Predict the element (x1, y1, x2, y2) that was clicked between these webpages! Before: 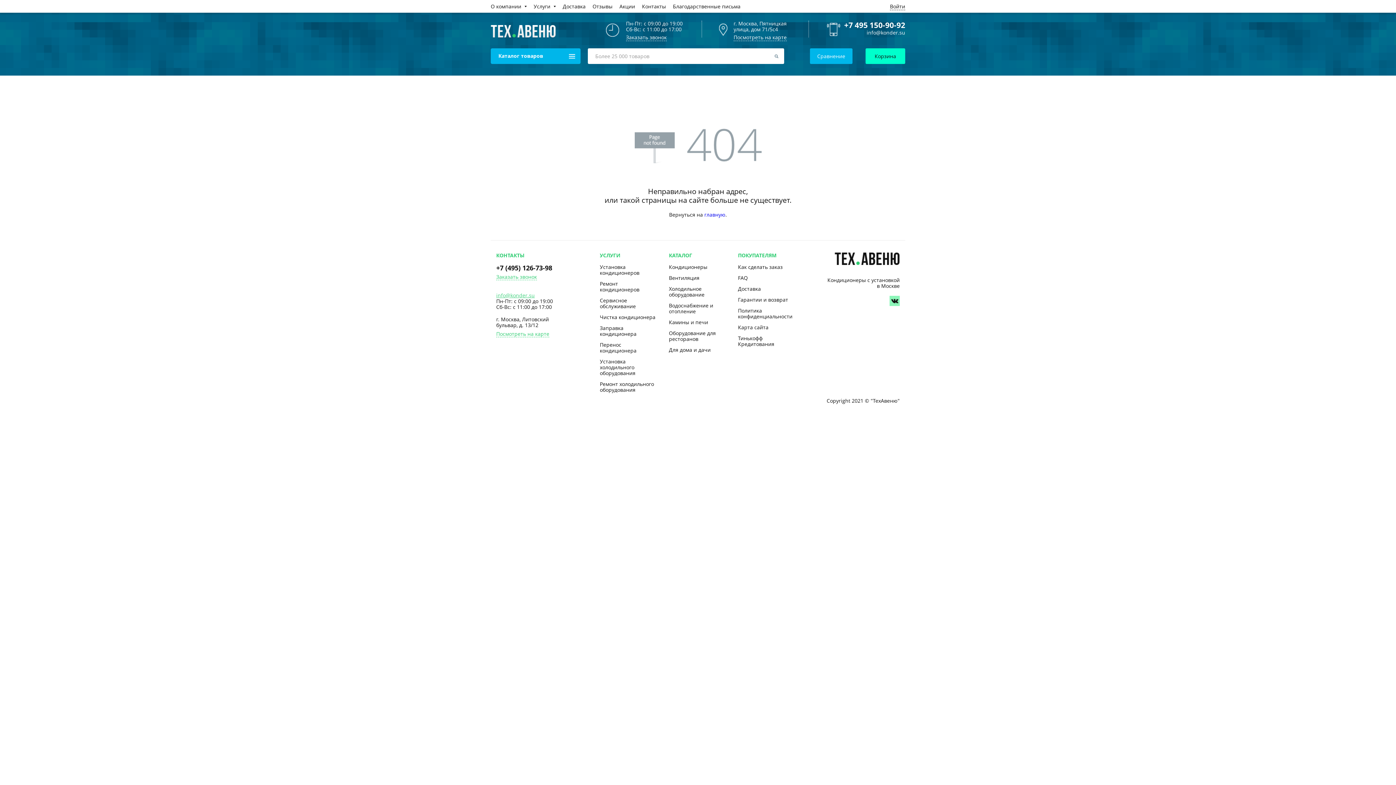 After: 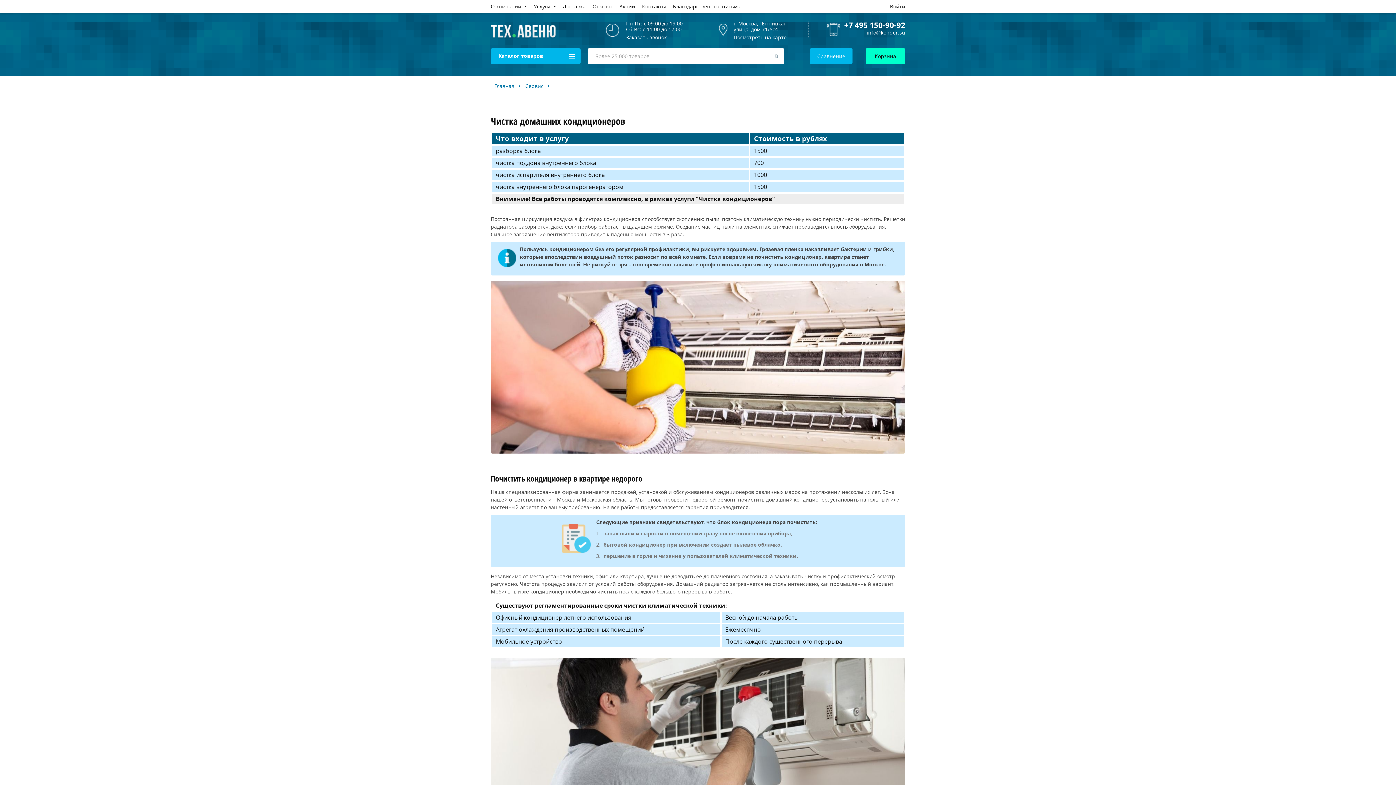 Action: bbox: (600, 313, 655, 321) label: Чистка кондиционера